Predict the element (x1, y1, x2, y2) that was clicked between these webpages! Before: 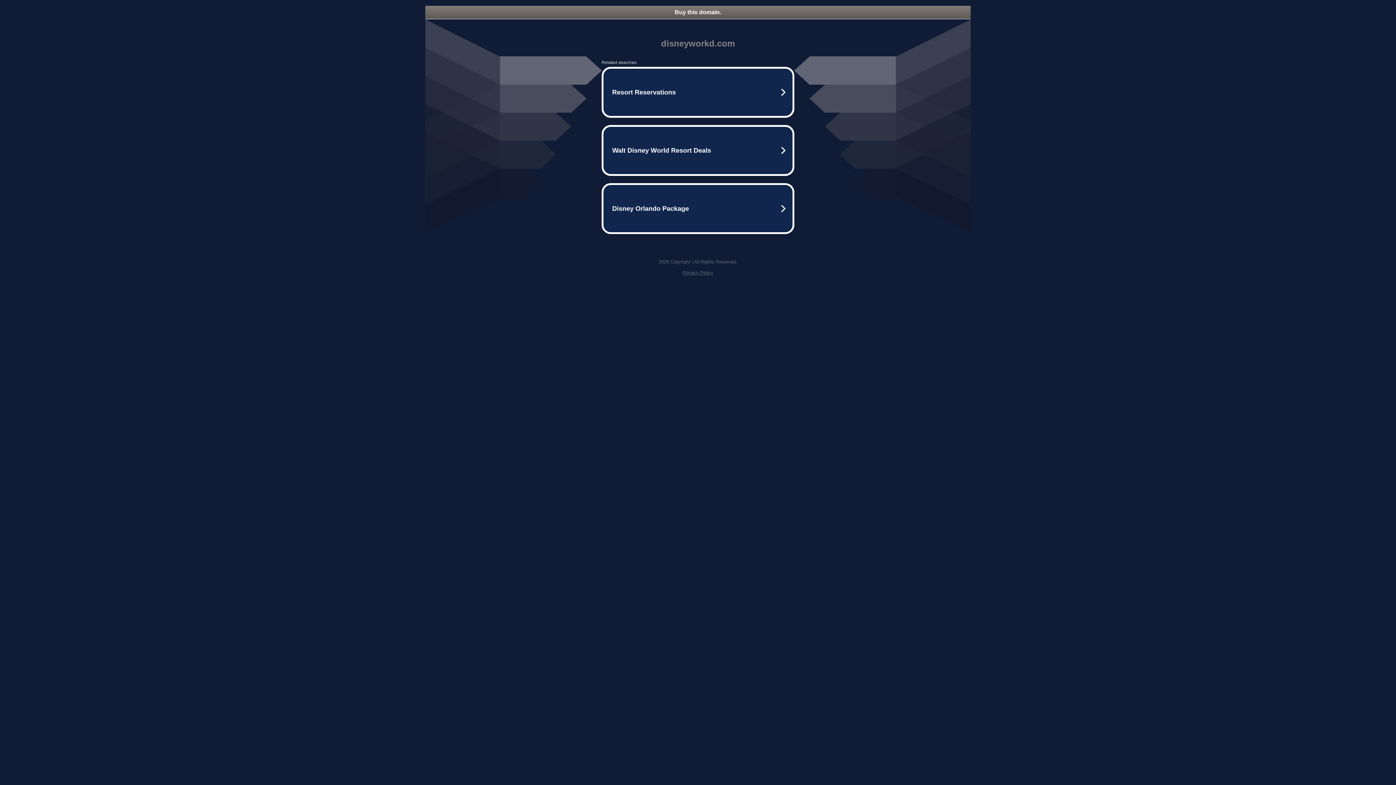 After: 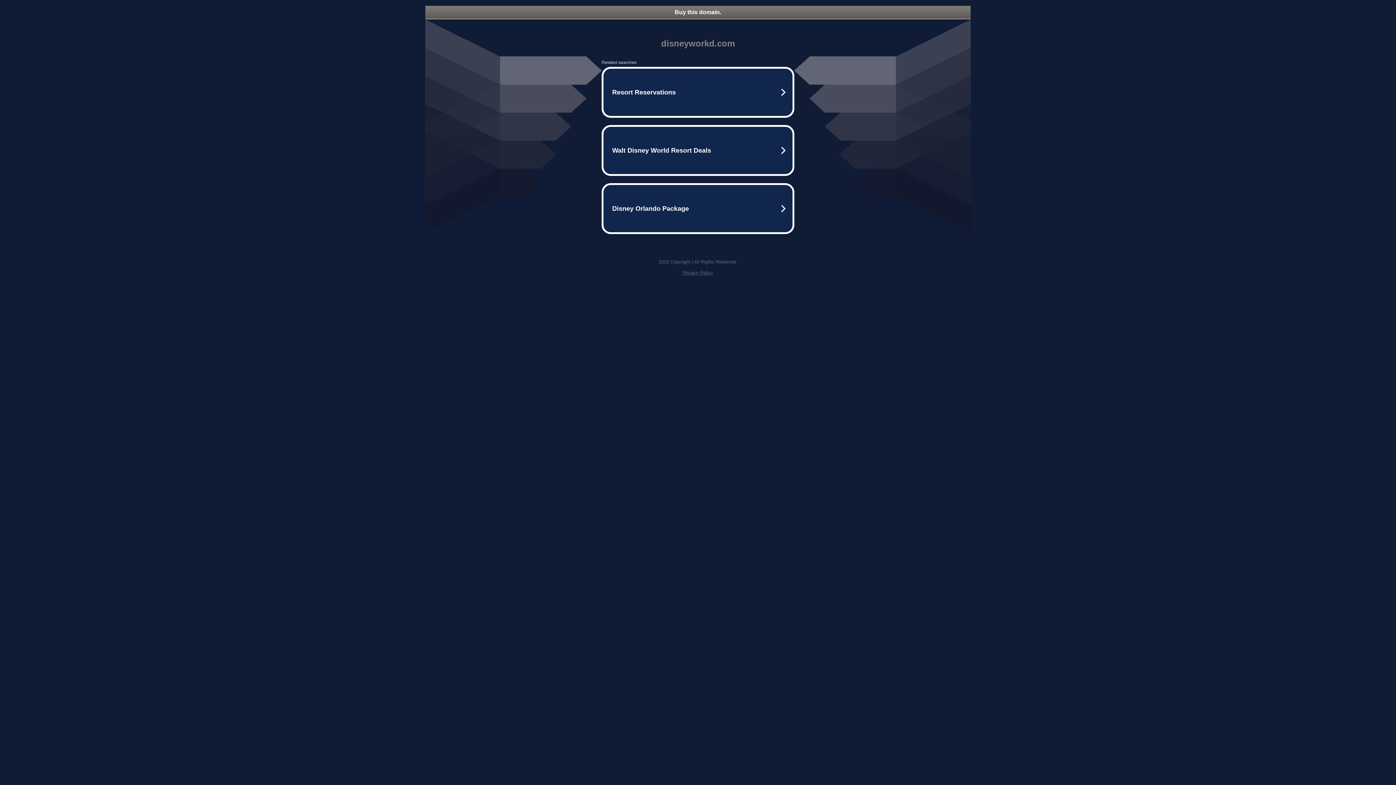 Action: bbox: (425, 5, 970, 18) label: Buy this domain.